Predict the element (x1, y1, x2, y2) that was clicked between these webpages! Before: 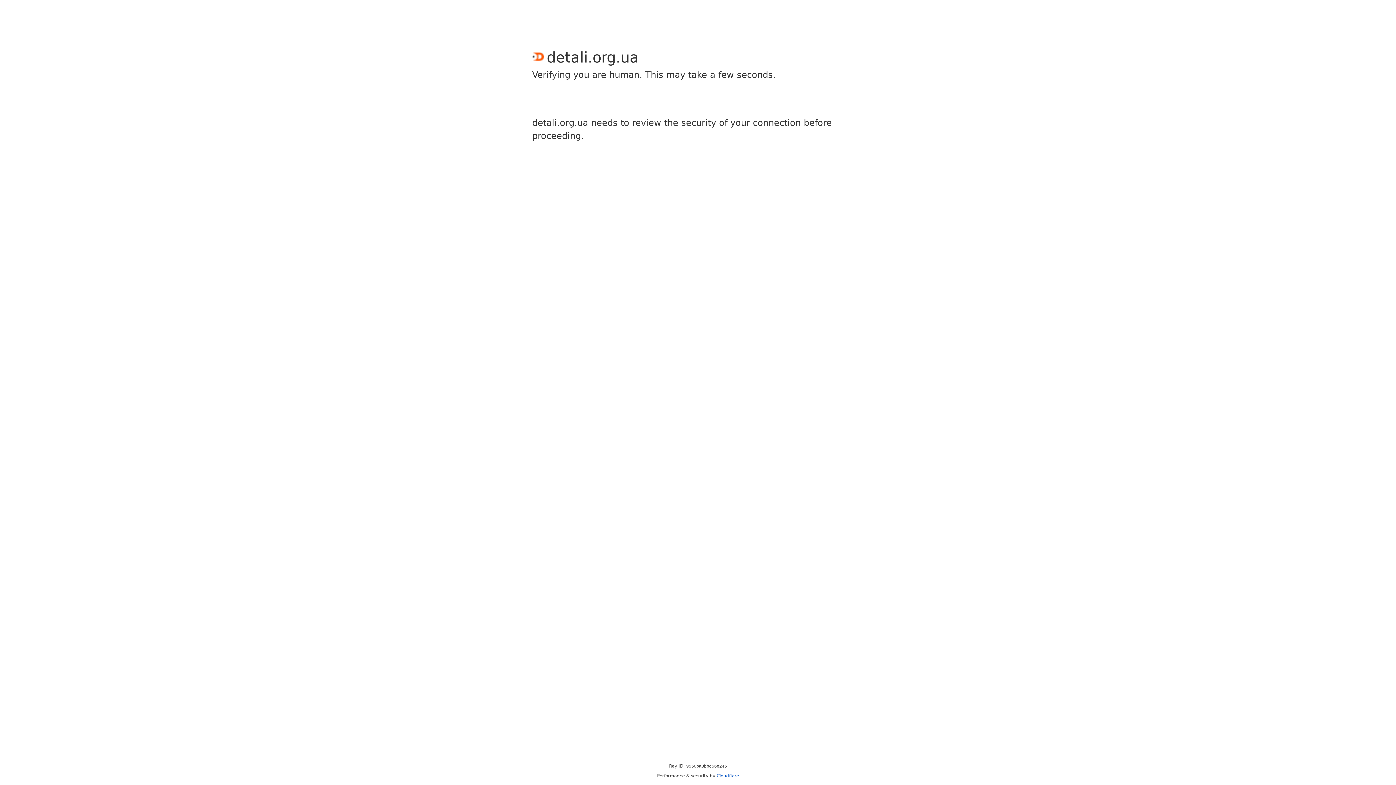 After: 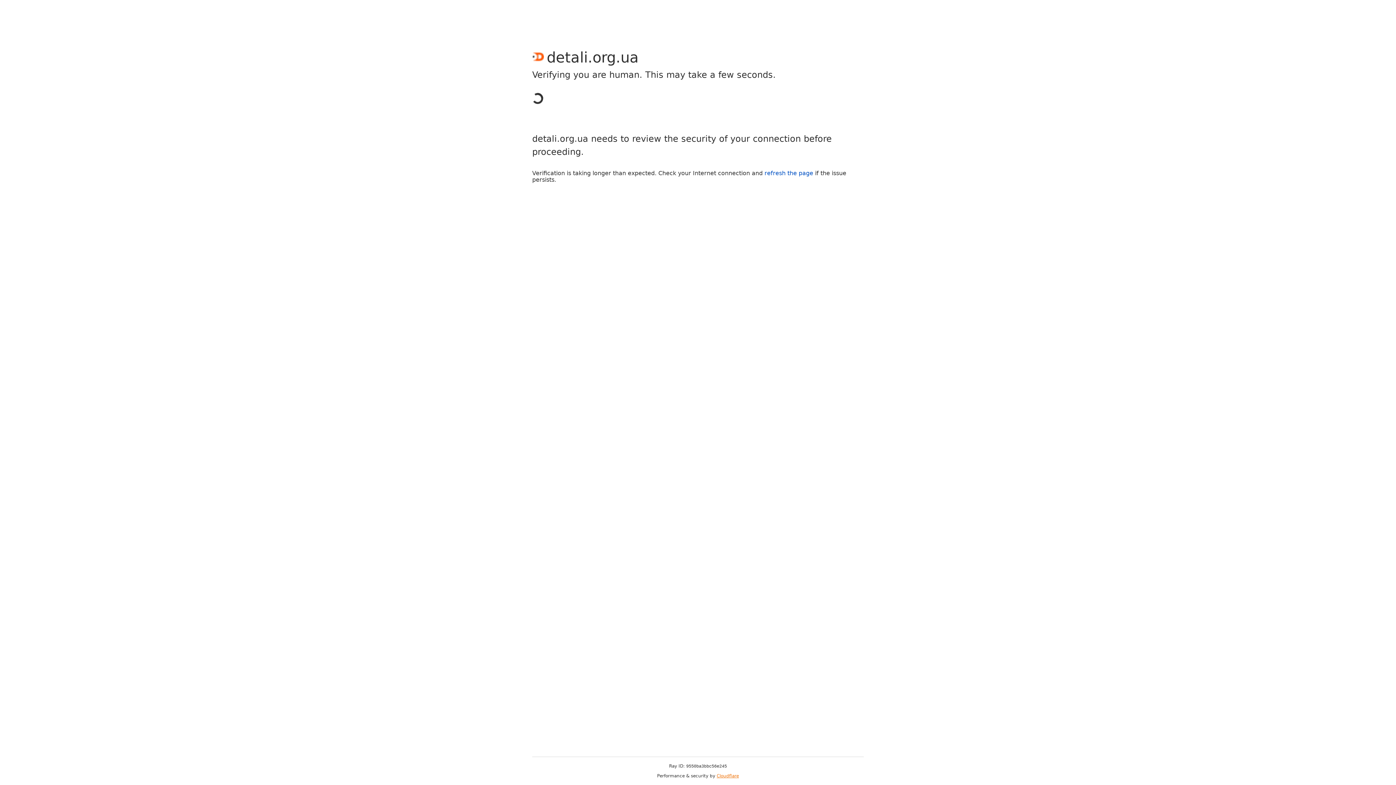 Action: bbox: (716, 773, 739, 778) label: Cloudflare